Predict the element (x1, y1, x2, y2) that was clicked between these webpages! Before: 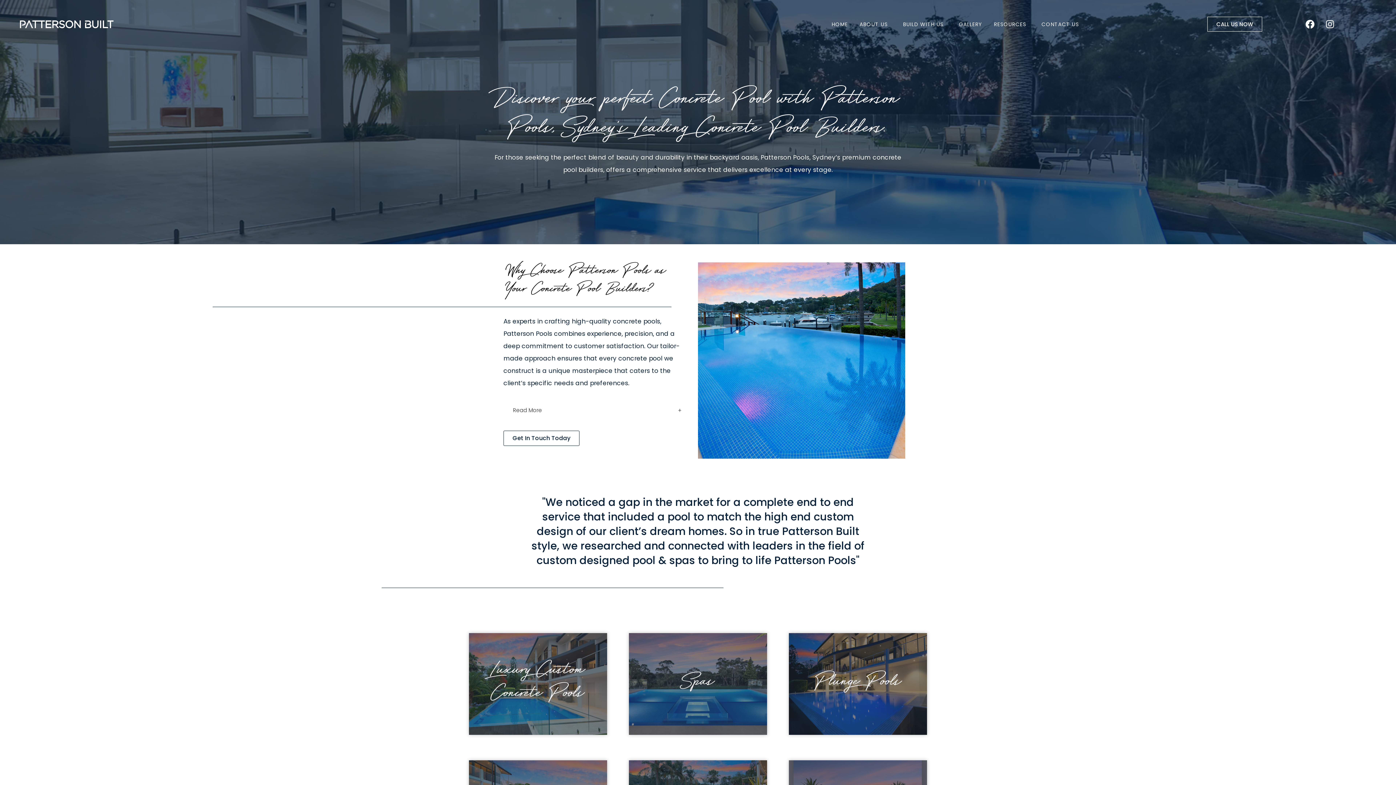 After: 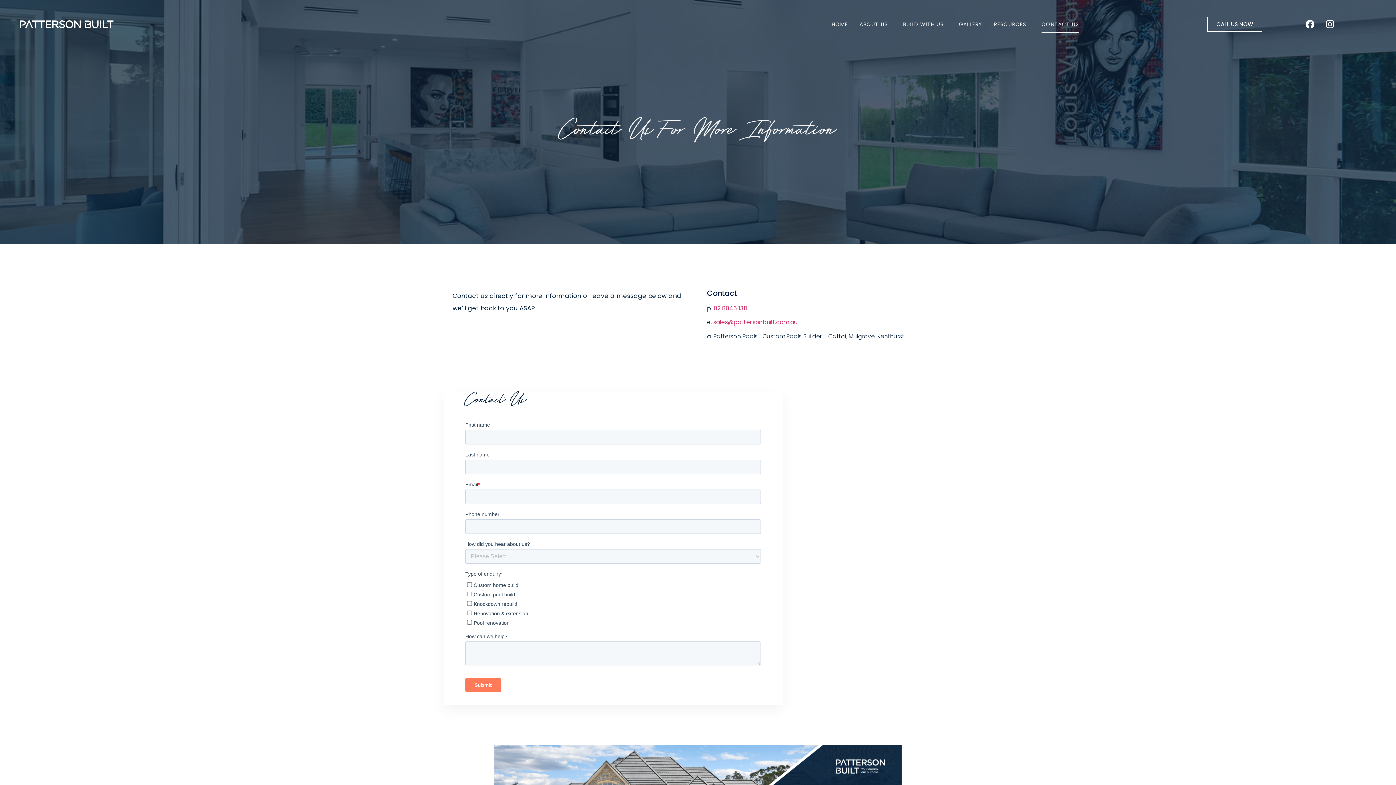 Action: bbox: (503, 431, 579, 446) label: Get In Touch Today